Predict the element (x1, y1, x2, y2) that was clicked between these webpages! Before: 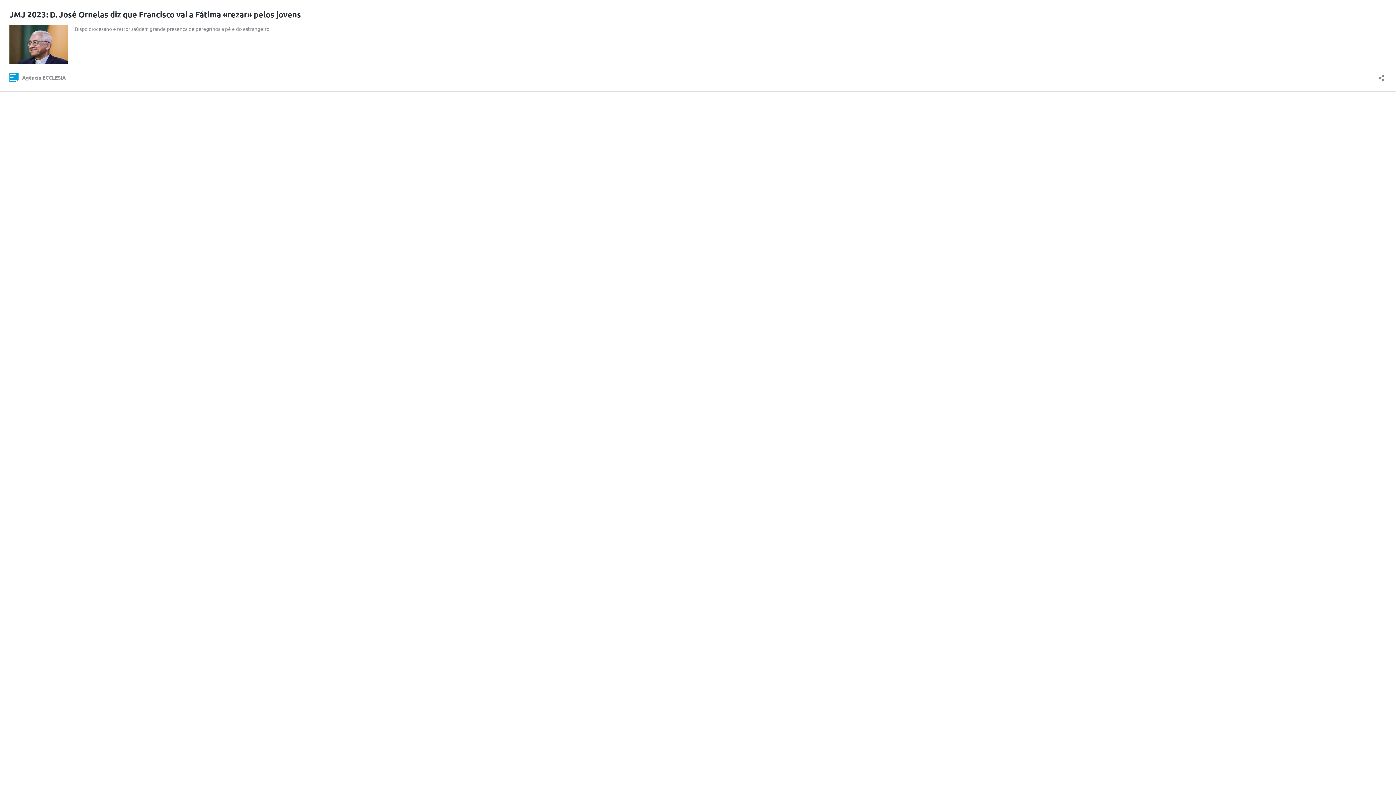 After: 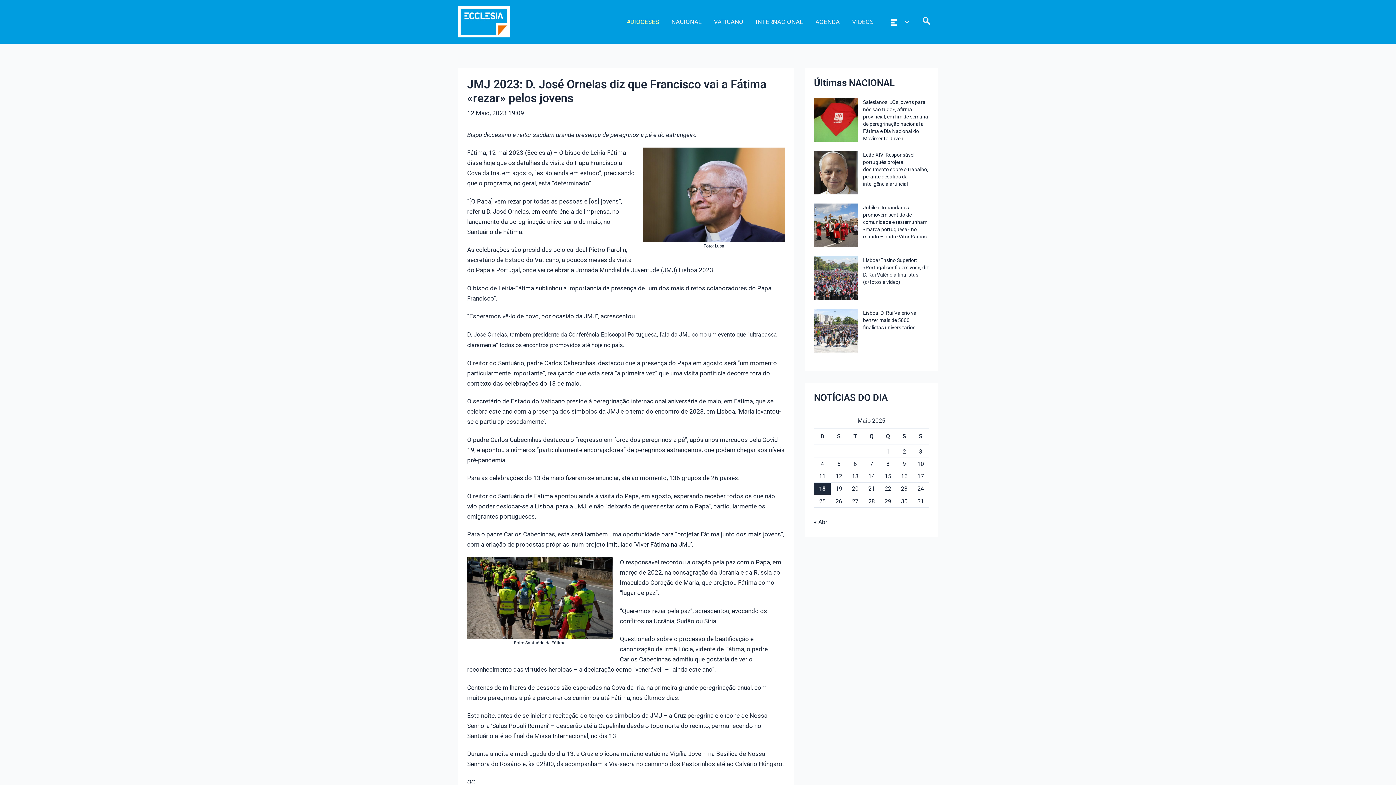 Action: bbox: (9, 58, 67, 64)